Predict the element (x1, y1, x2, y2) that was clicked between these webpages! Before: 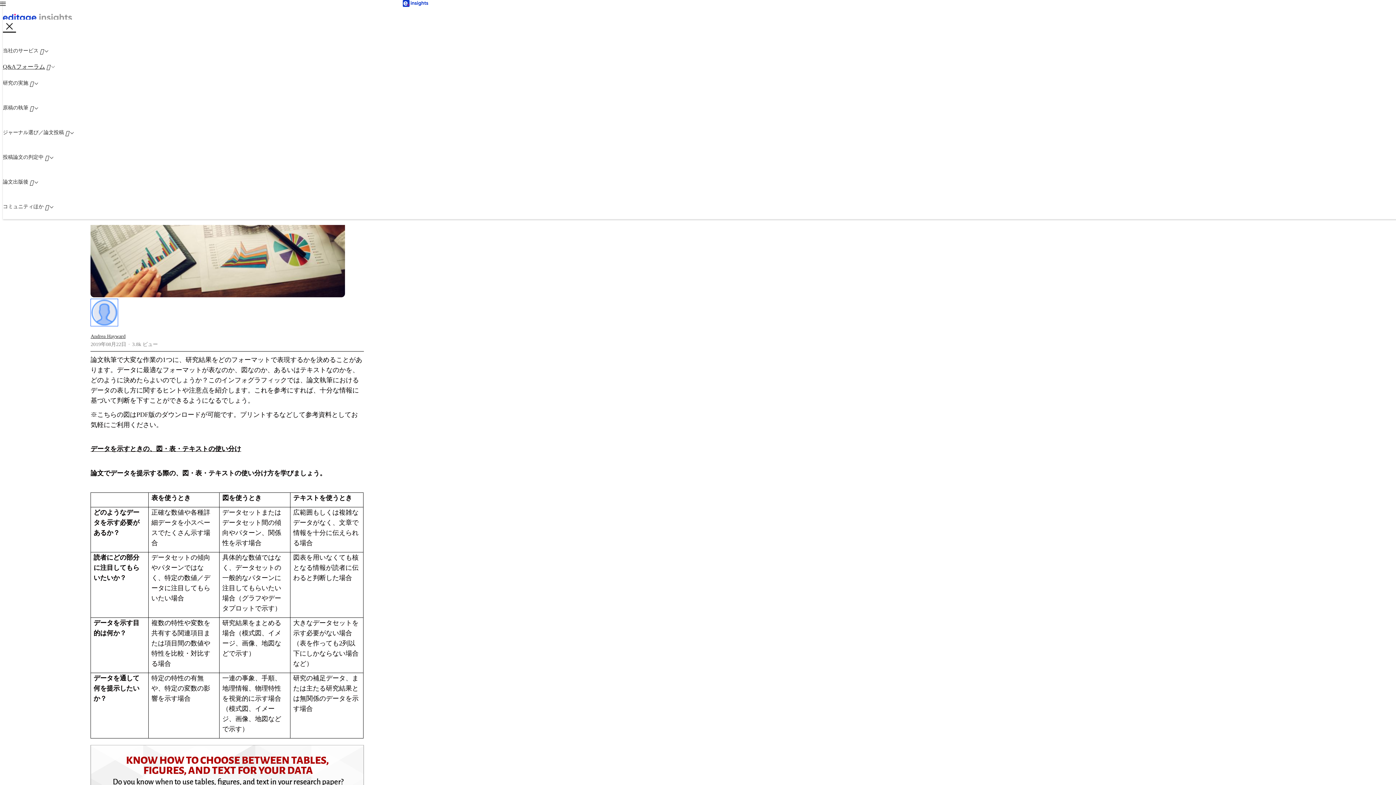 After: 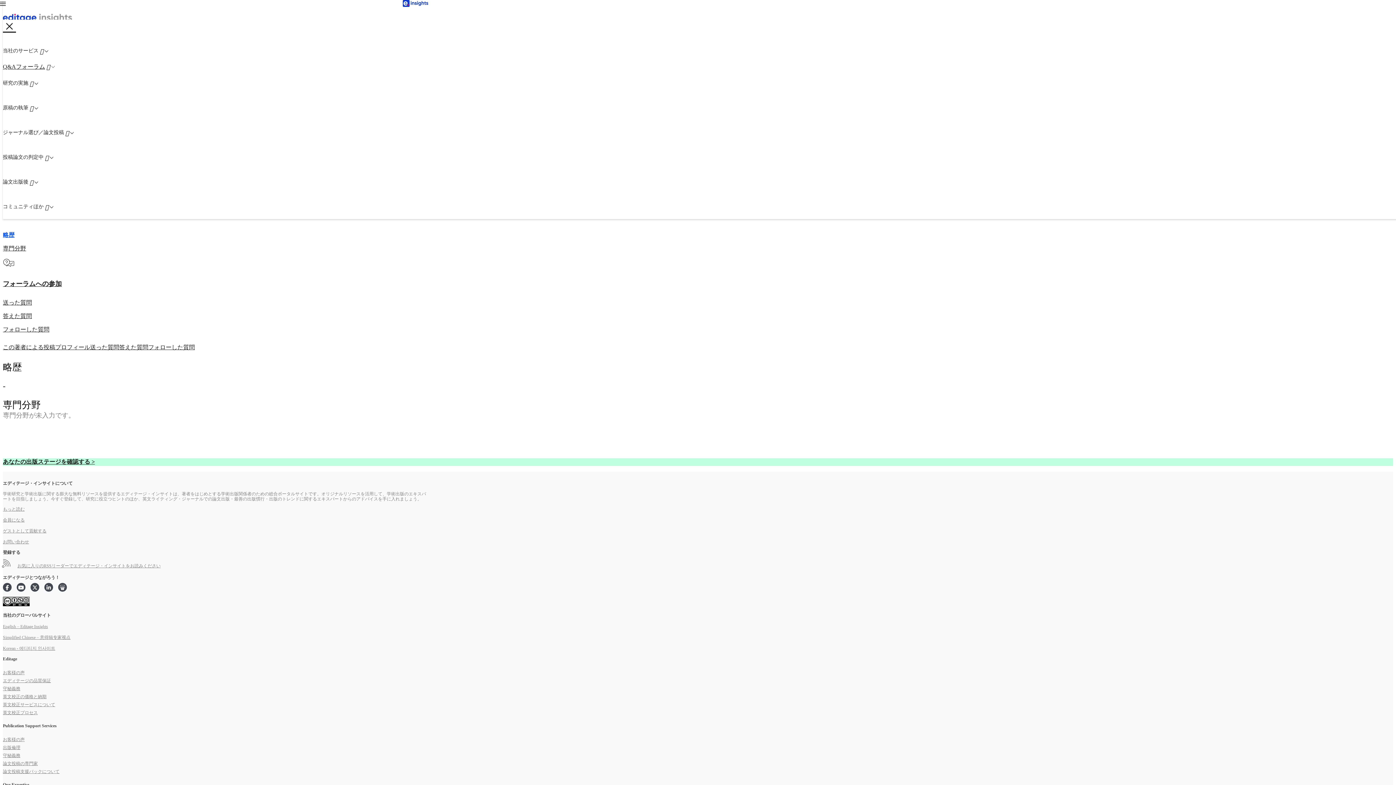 Action: bbox: (90, 321, 118, 327)